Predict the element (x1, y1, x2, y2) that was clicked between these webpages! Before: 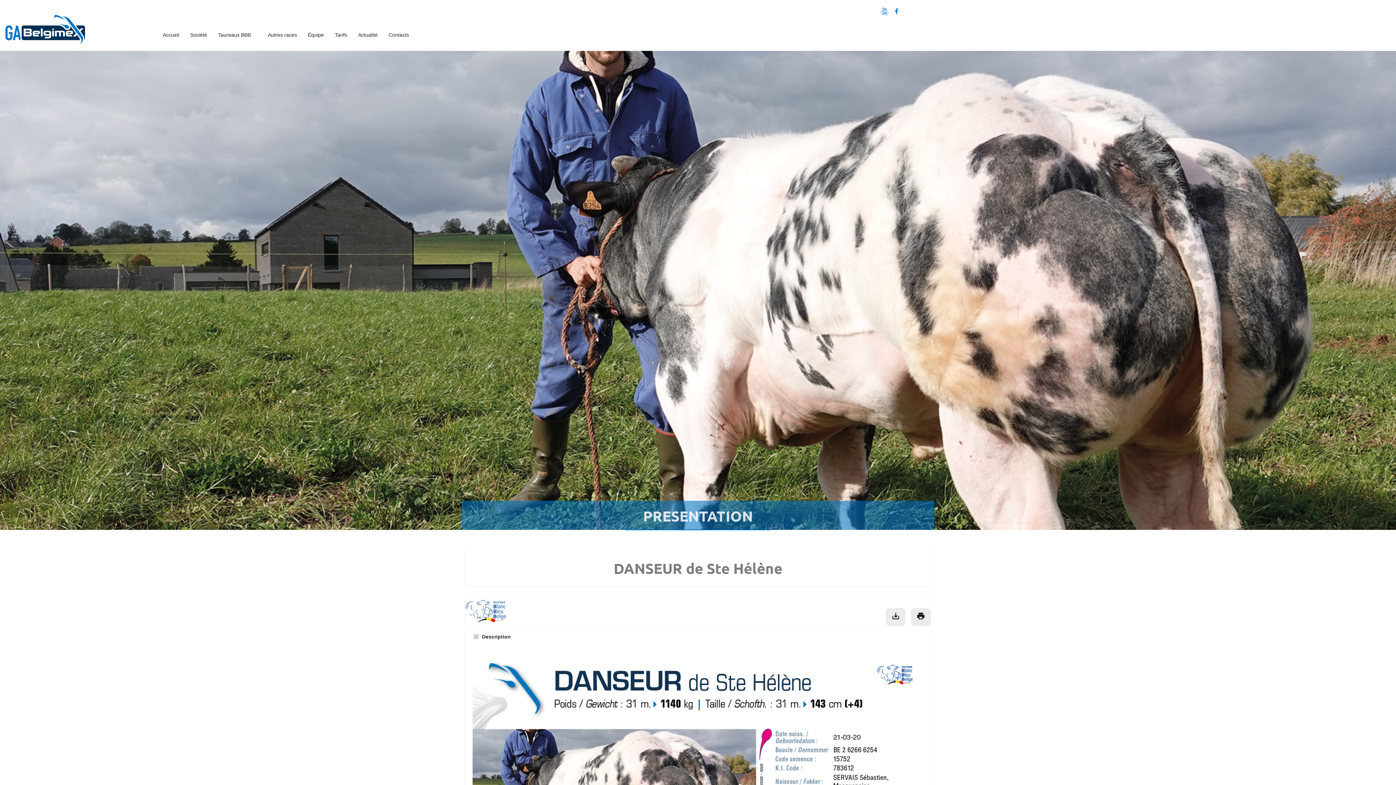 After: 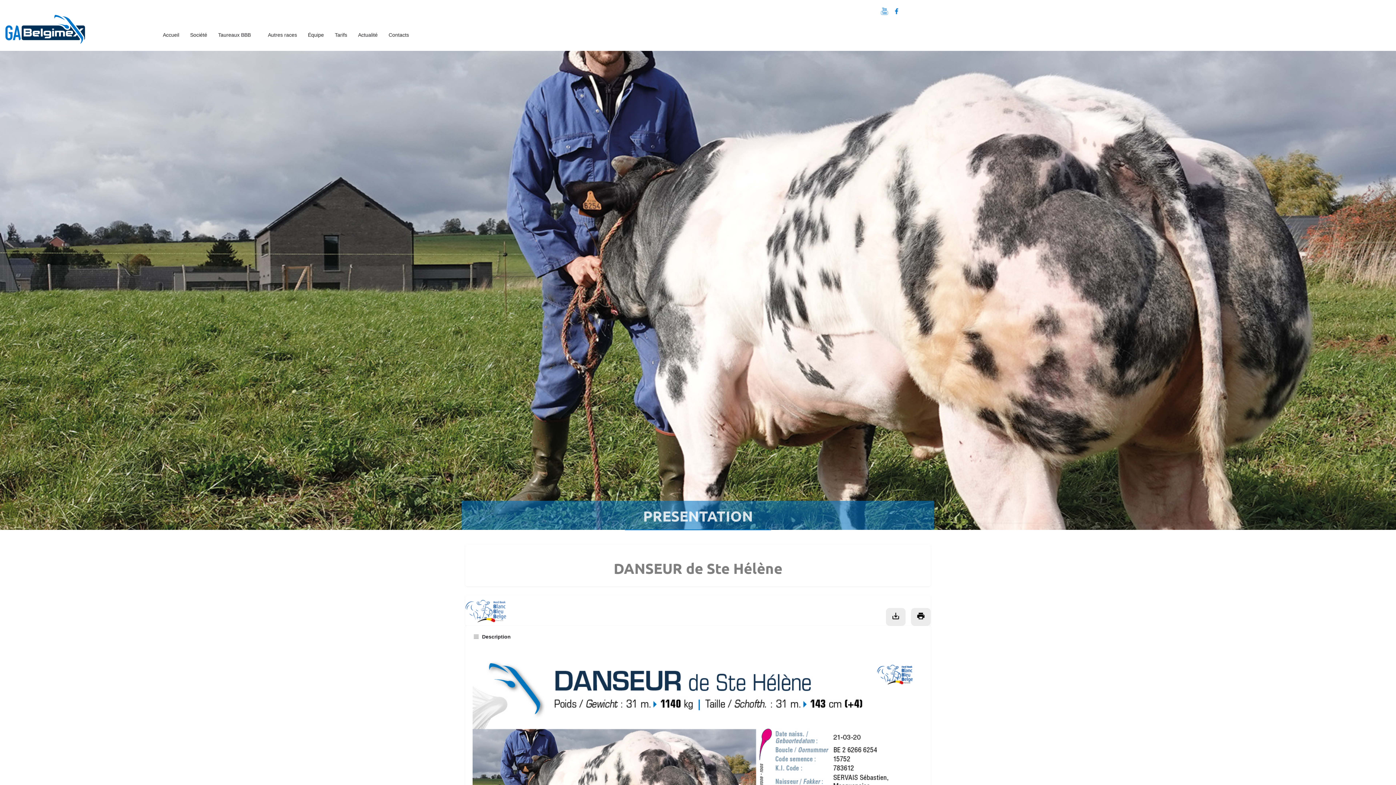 Action: bbox: (911, 608, 930, 626)